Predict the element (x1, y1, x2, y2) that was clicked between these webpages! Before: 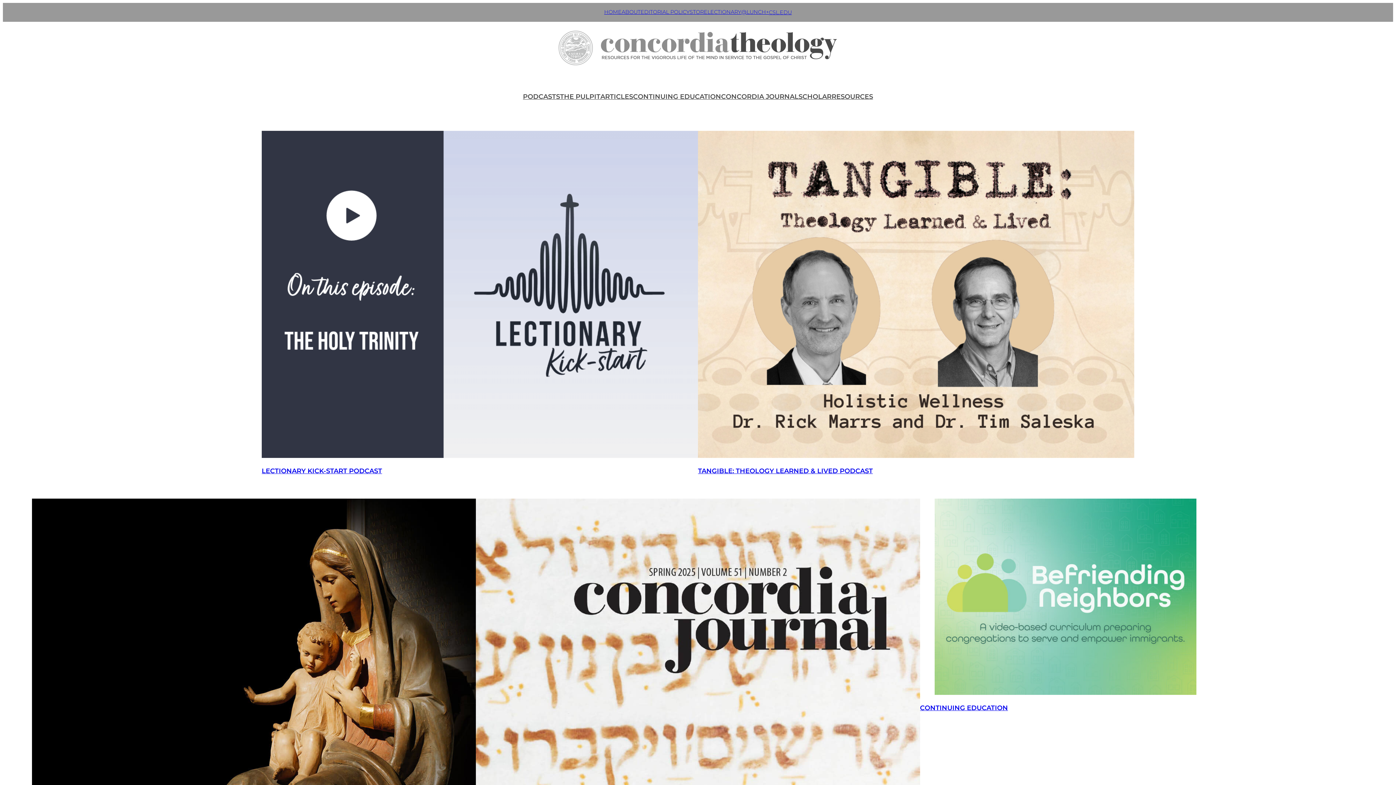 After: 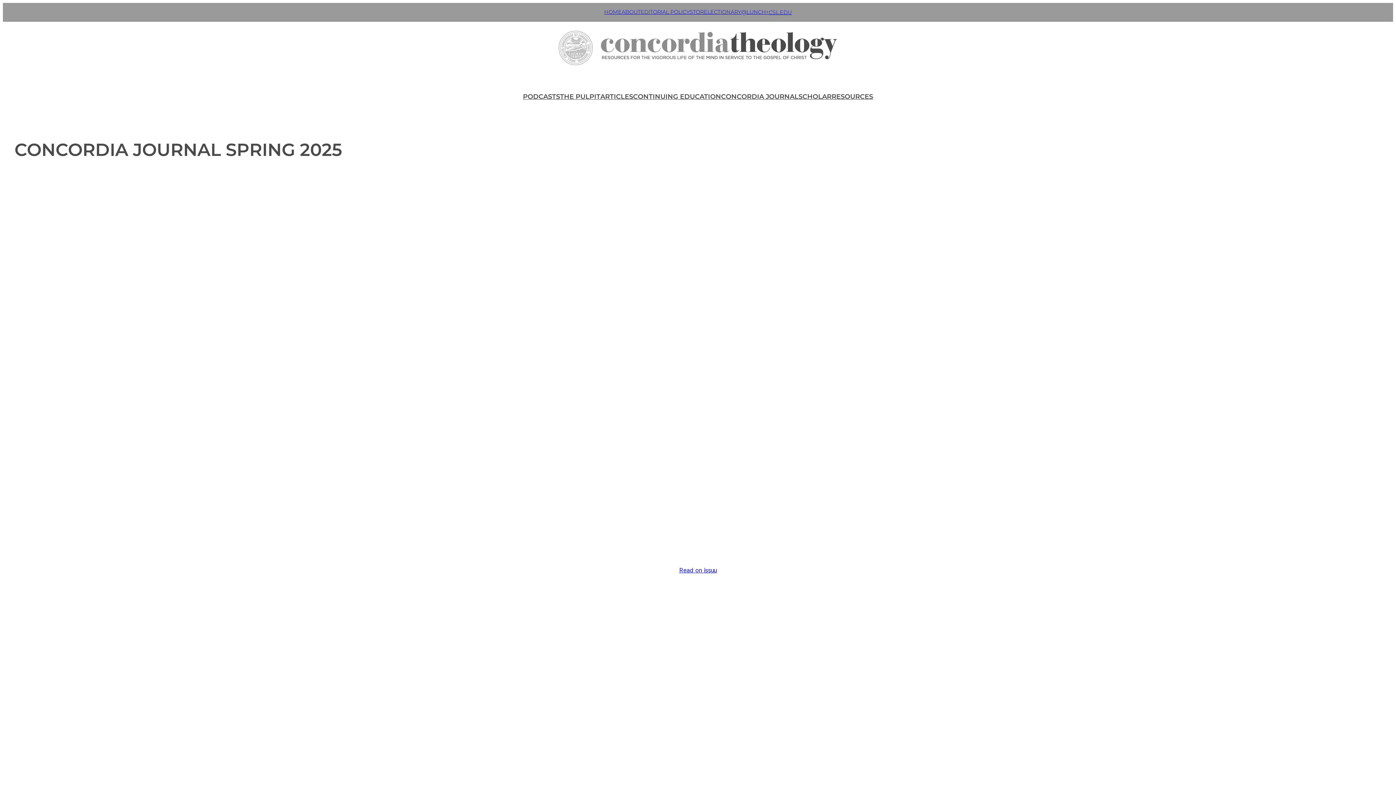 Action: bbox: (476, 498, 920, 834)